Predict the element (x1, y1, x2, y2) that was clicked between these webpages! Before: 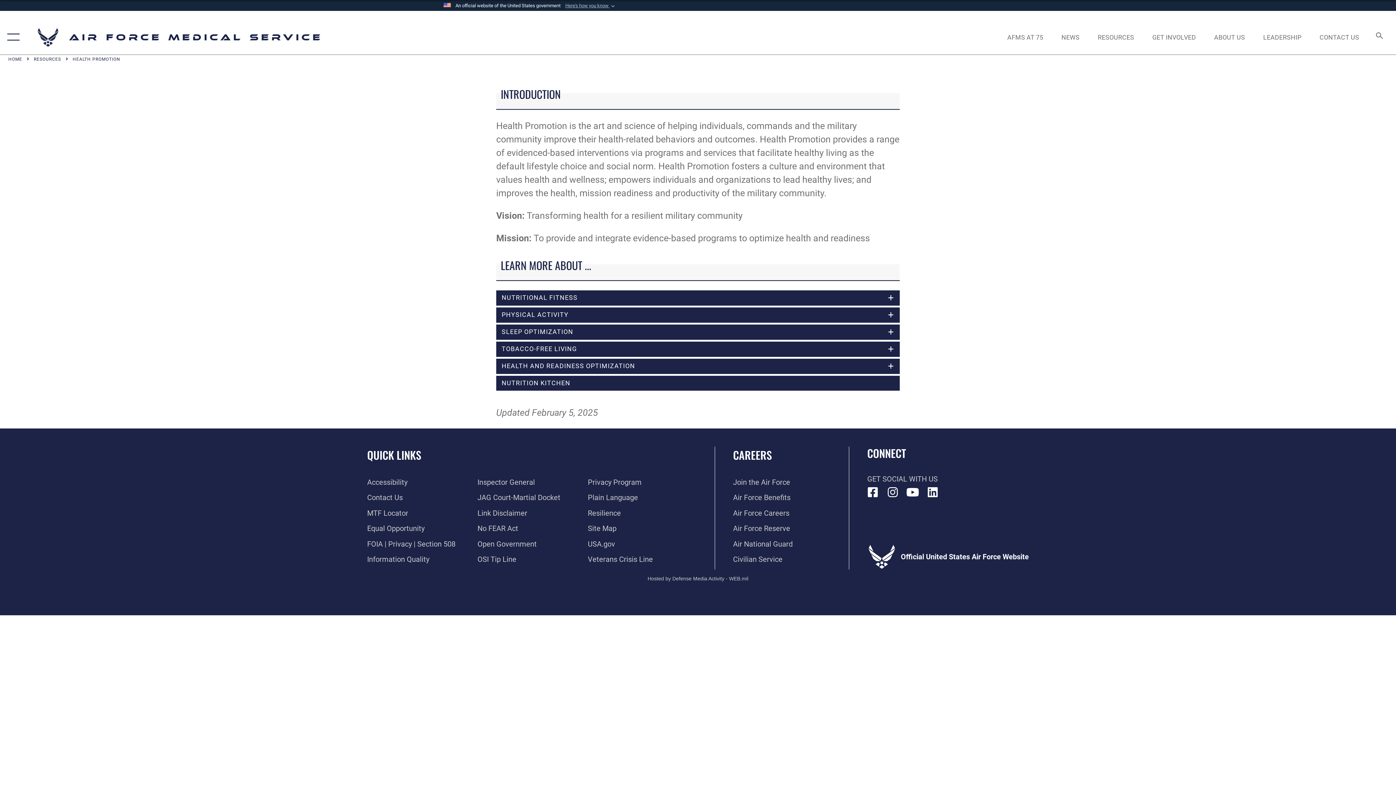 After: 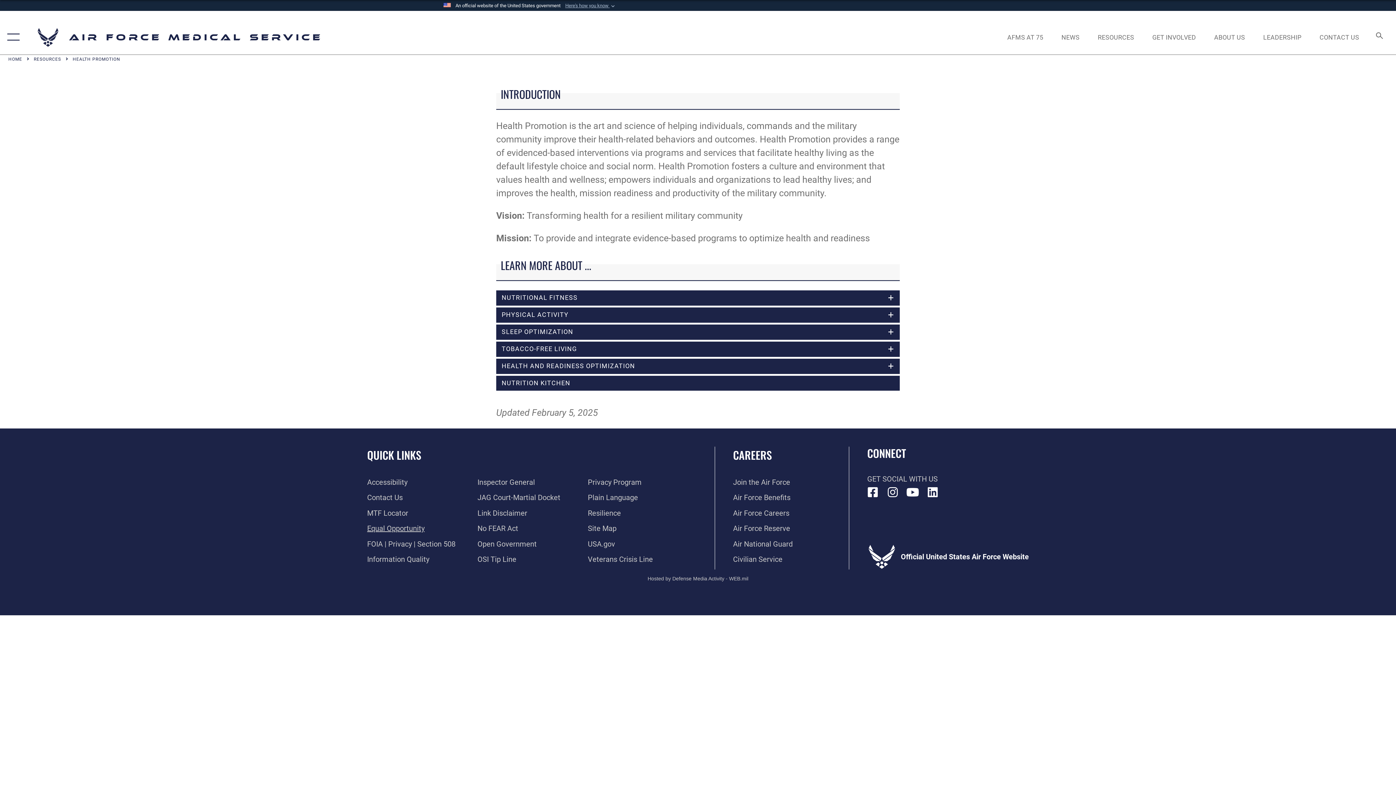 Action: label: Link to equal opportunity resources opens in a new window bbox: (367, 524, 424, 533)